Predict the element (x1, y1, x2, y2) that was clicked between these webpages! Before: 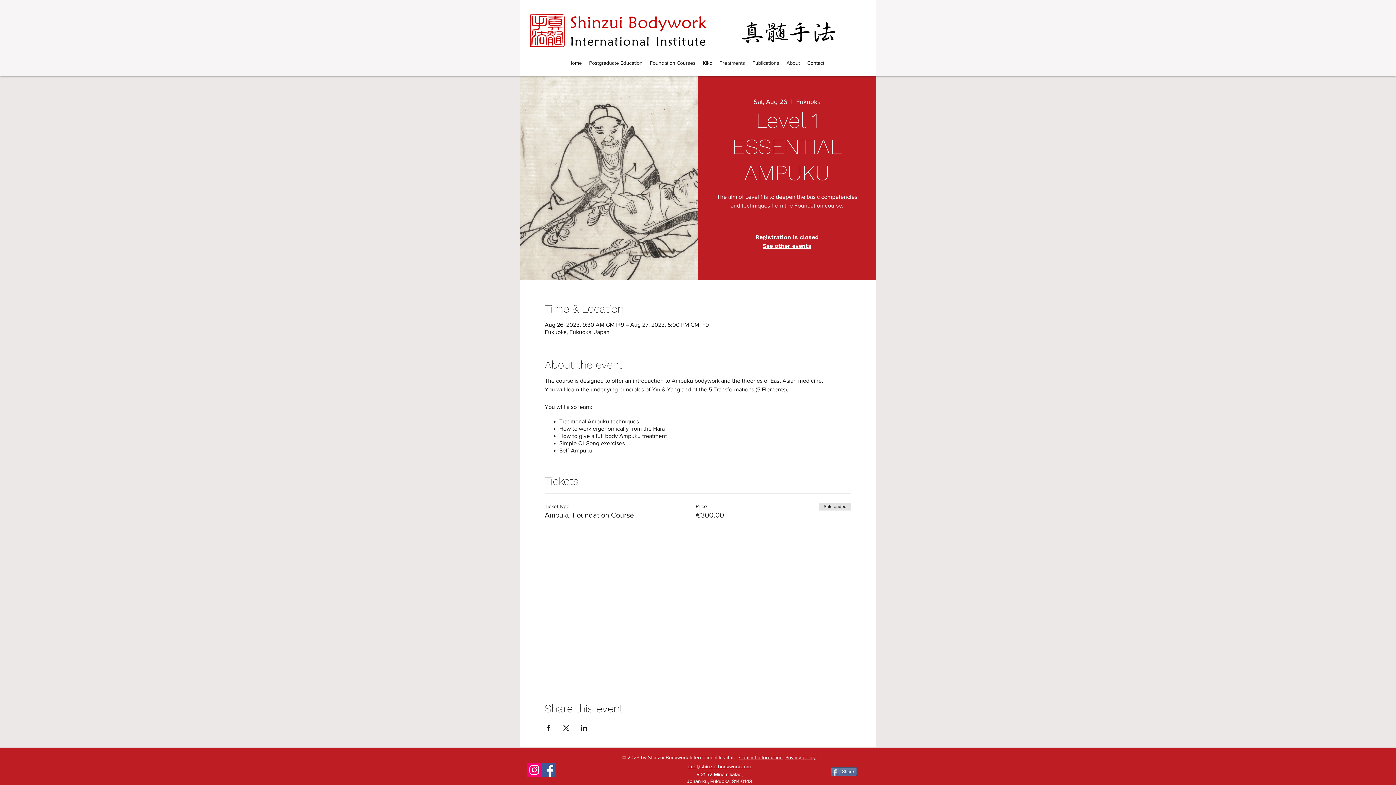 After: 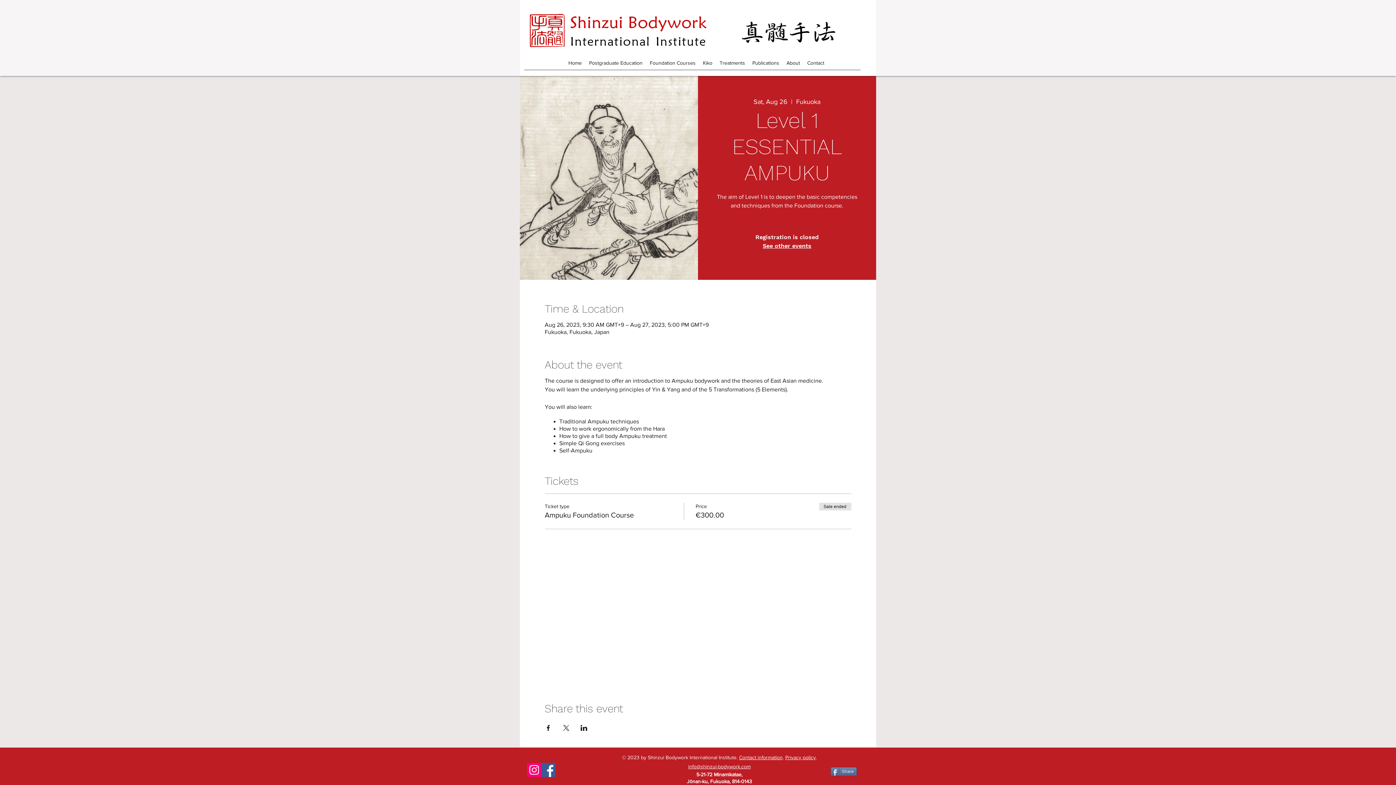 Action: bbox: (585, 55, 646, 70) label: Postgraduate Education